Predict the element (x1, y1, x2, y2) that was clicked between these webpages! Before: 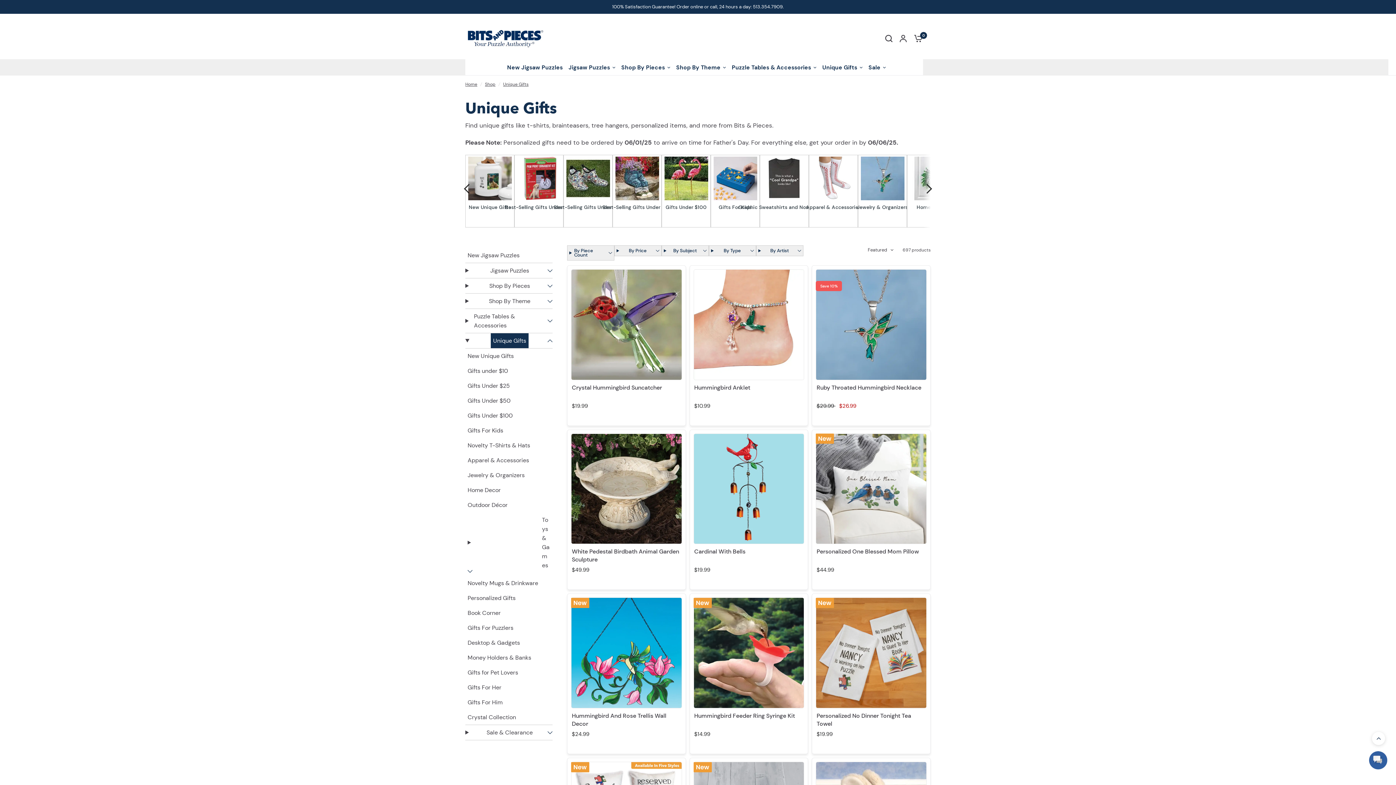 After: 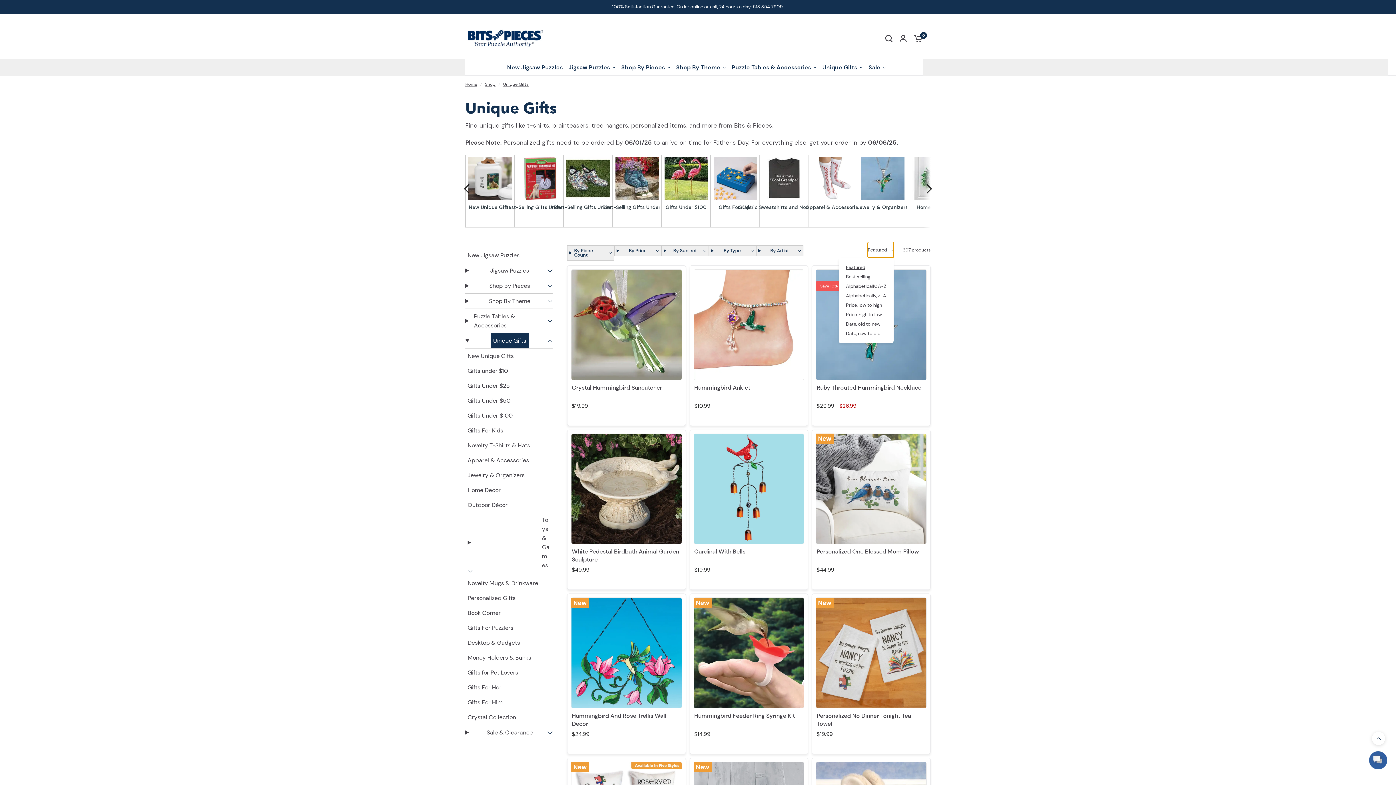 Action: bbox: (868, 242, 893, 257) label: Featured